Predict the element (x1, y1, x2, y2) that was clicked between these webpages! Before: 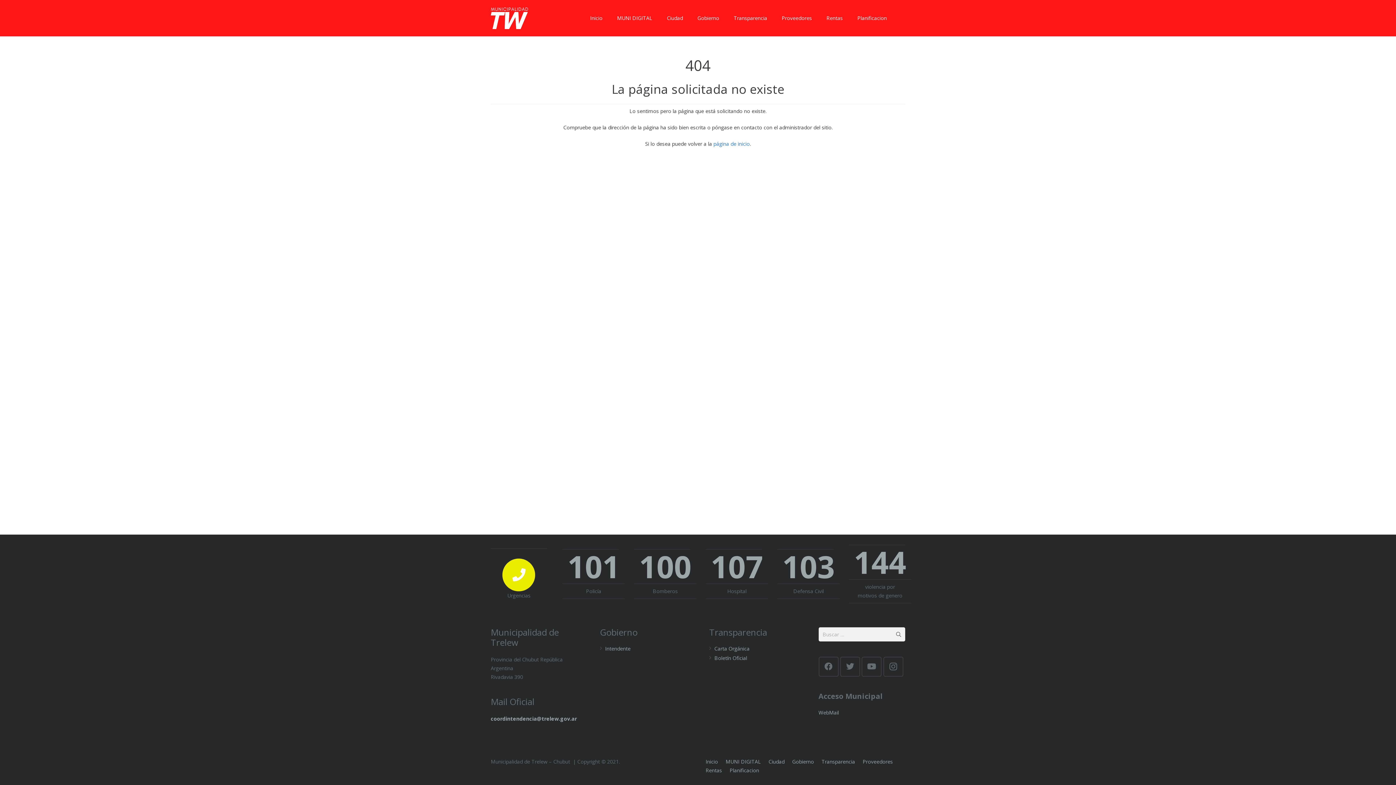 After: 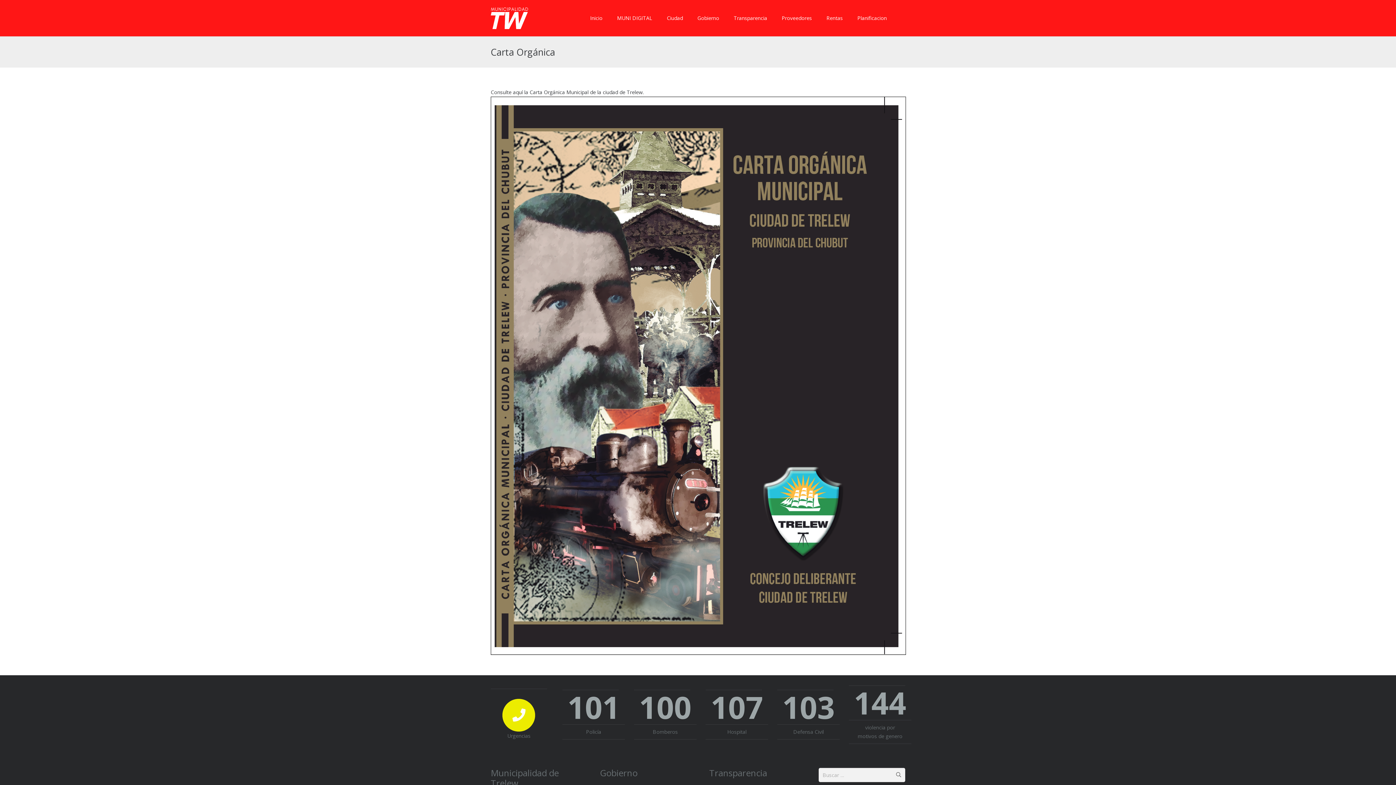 Action: bbox: (714, 645, 749, 652) label: Carta Orgánica